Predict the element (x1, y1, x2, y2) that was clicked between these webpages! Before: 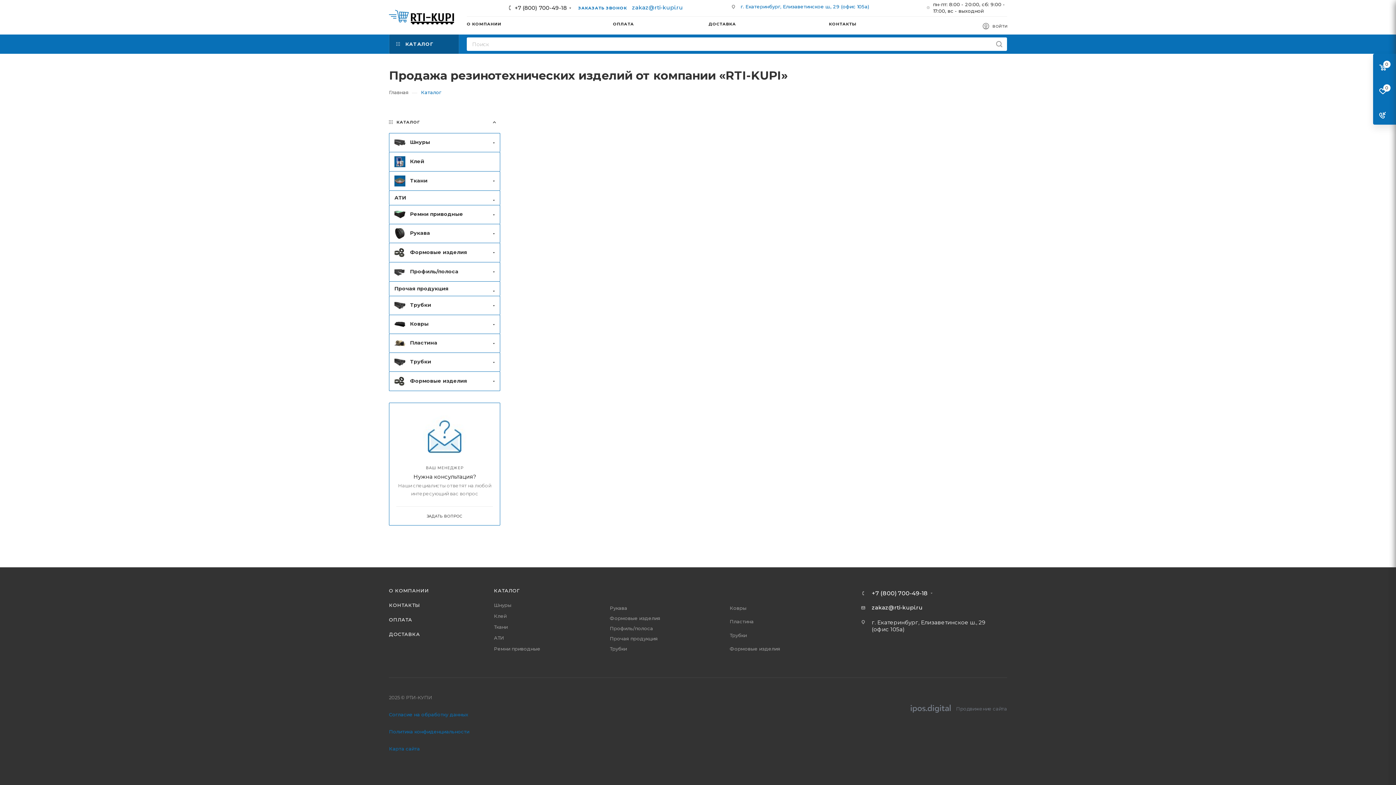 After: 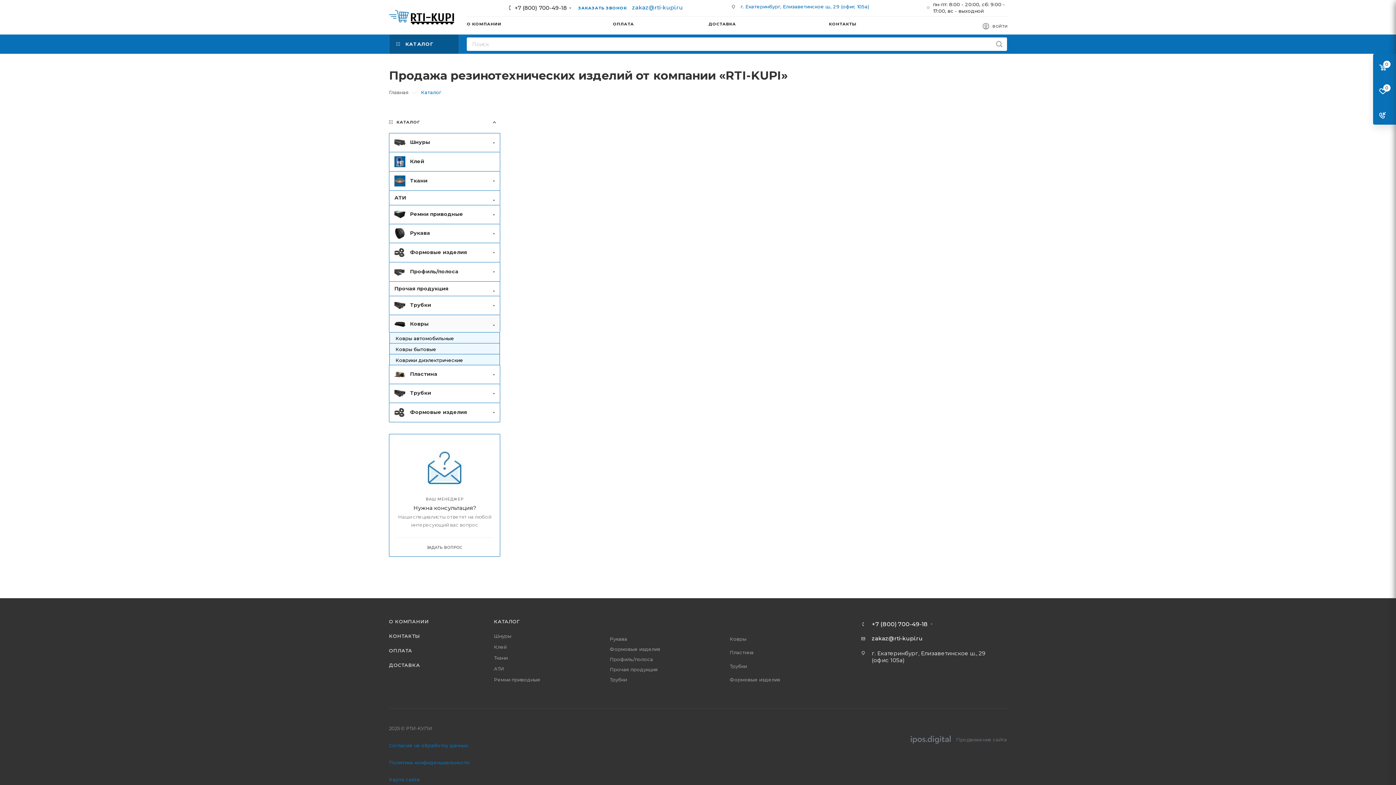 Action: label: Ковры bbox: (729, 605, 746, 611)